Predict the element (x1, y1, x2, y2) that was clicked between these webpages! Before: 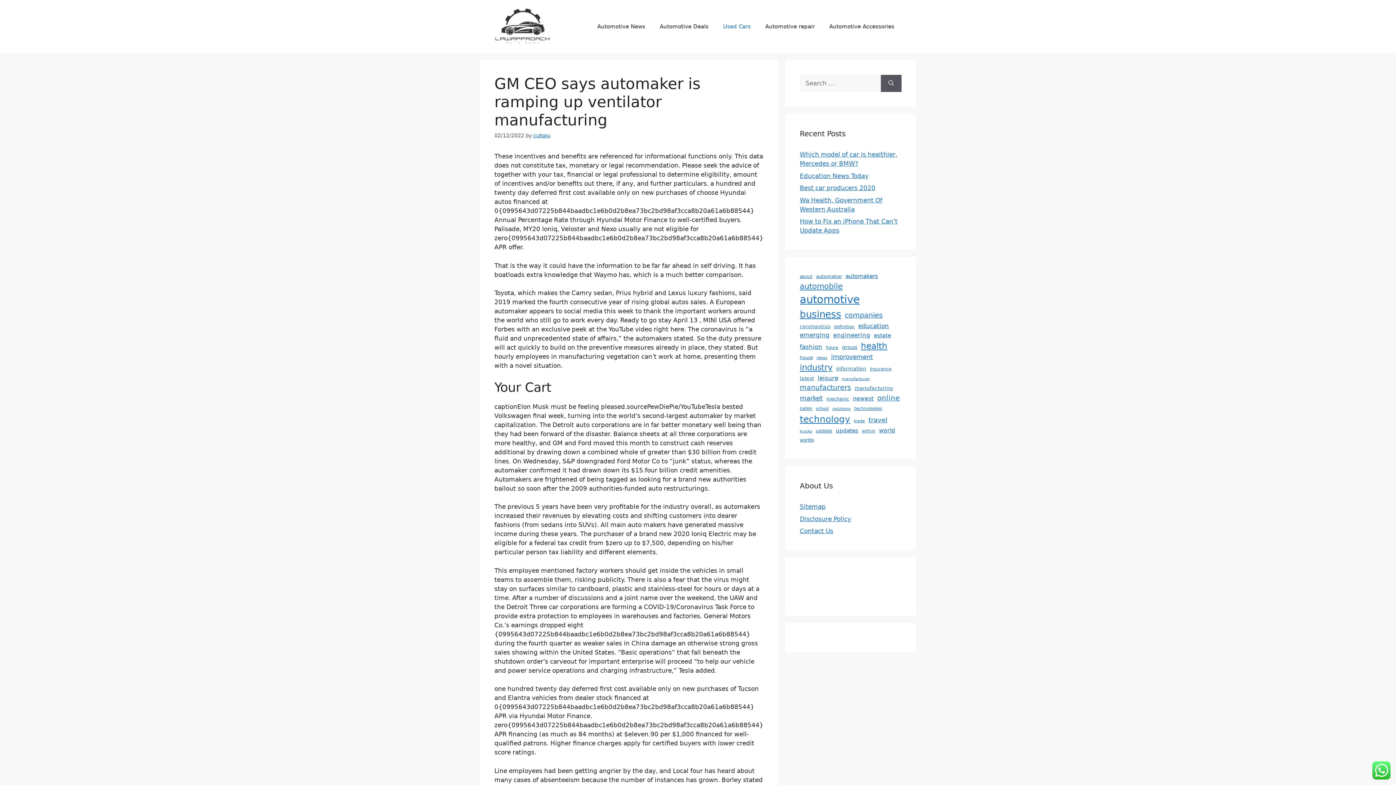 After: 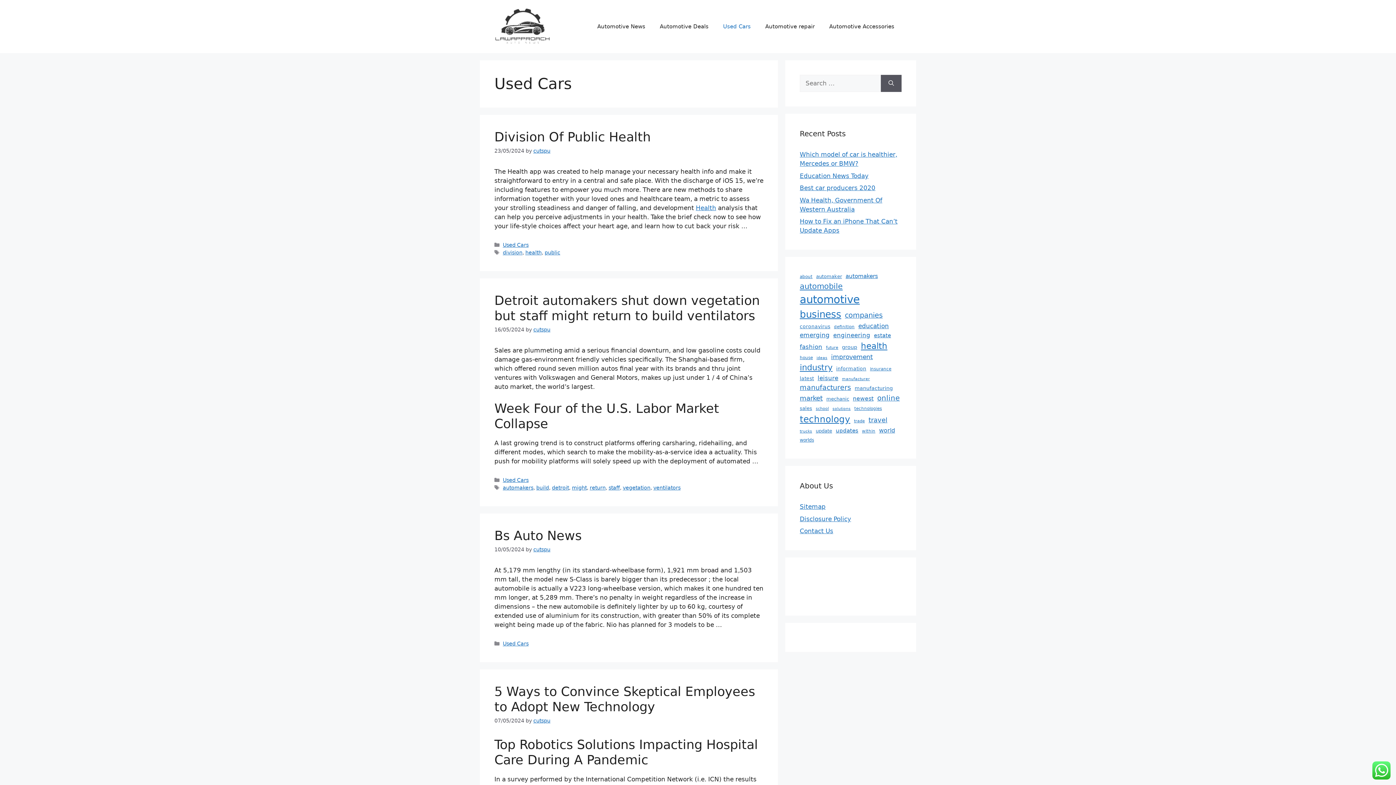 Action: label: Used Cars bbox: (716, 15, 758, 37)